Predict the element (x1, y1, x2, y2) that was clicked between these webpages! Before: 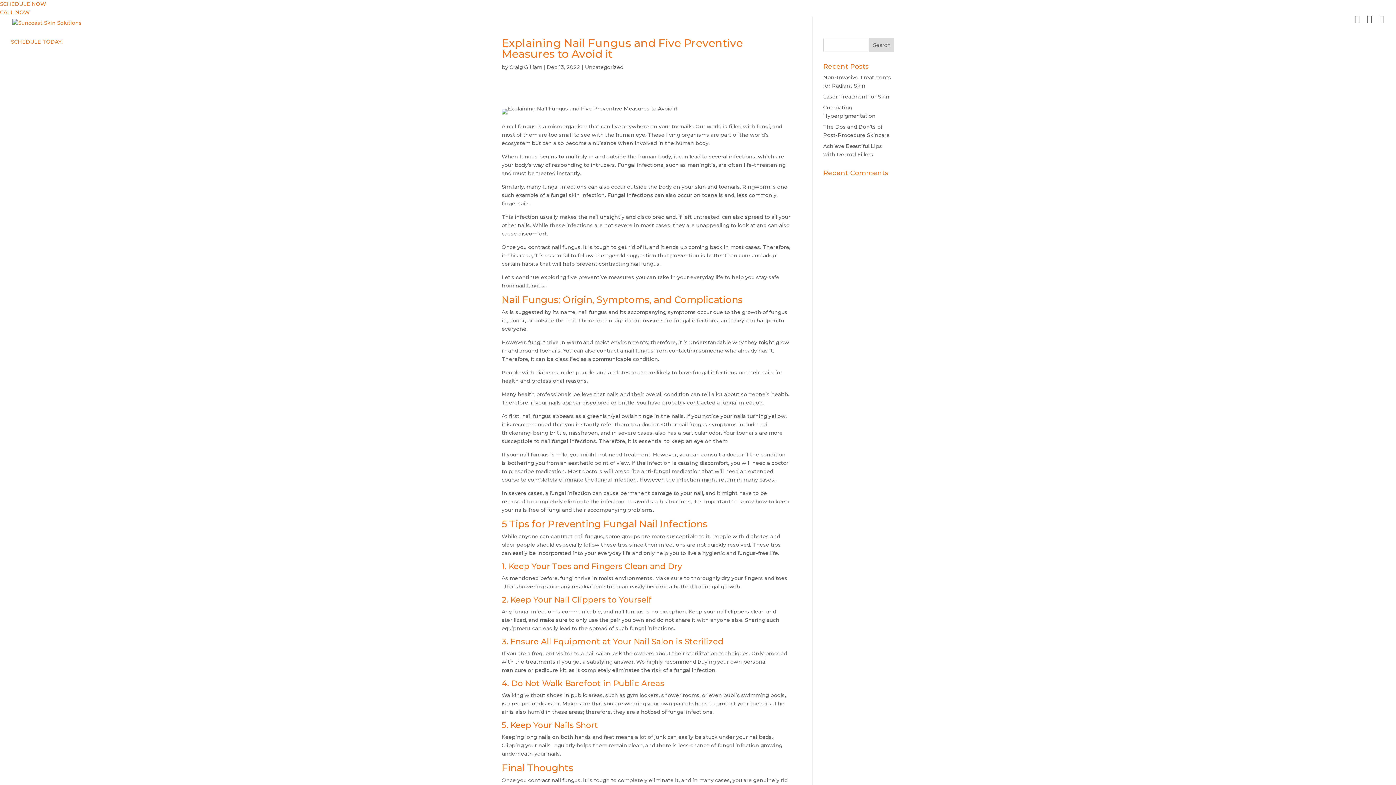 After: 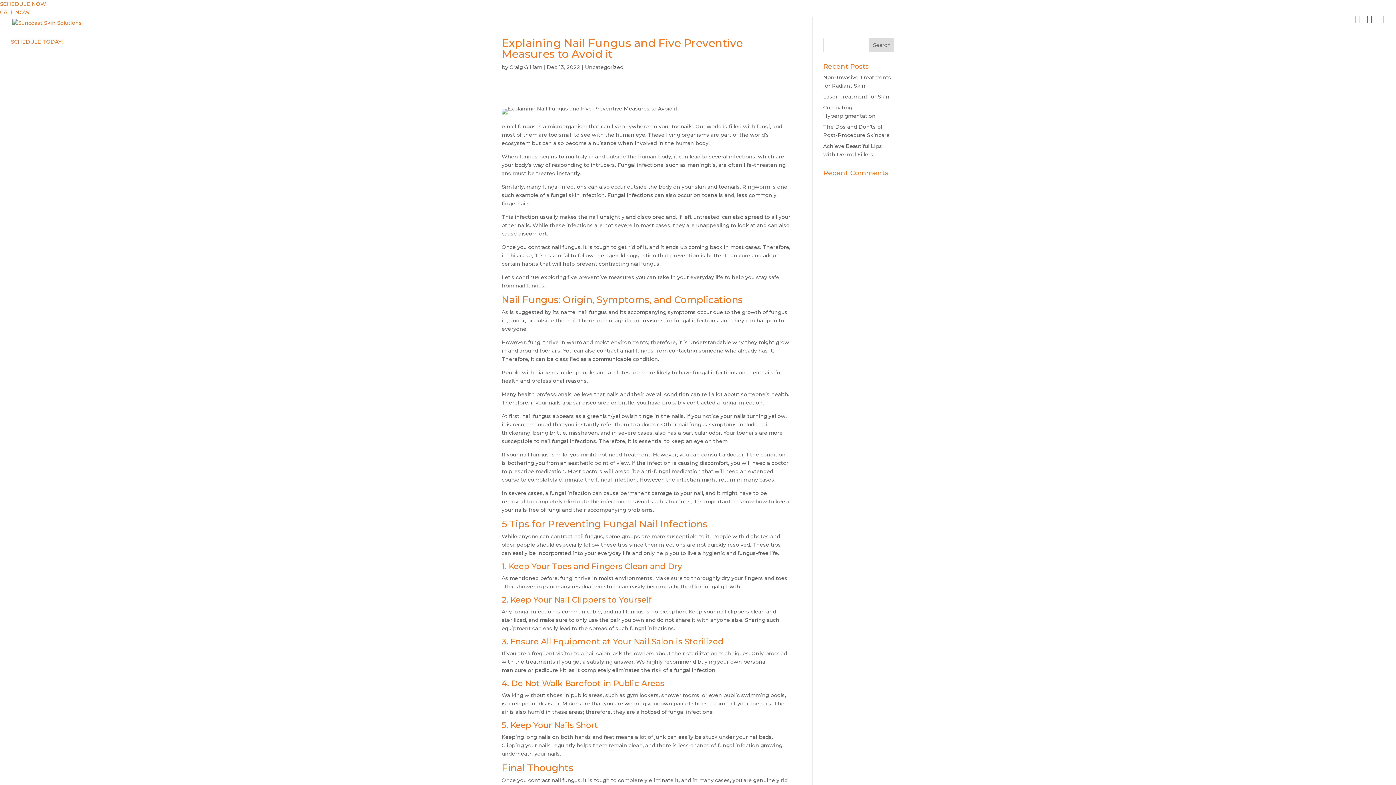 Action: bbox: (1220, 14, 1248, 34) label: ZO STORE